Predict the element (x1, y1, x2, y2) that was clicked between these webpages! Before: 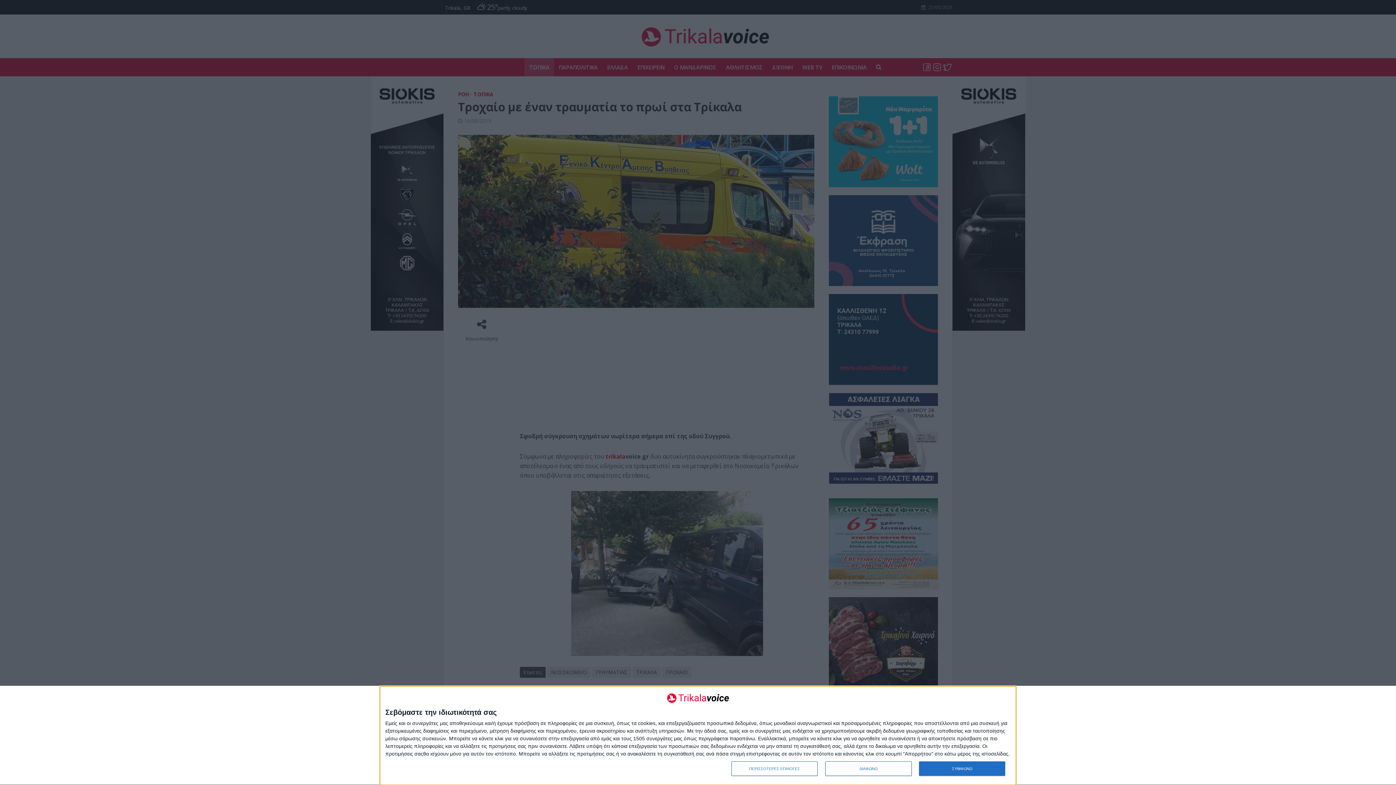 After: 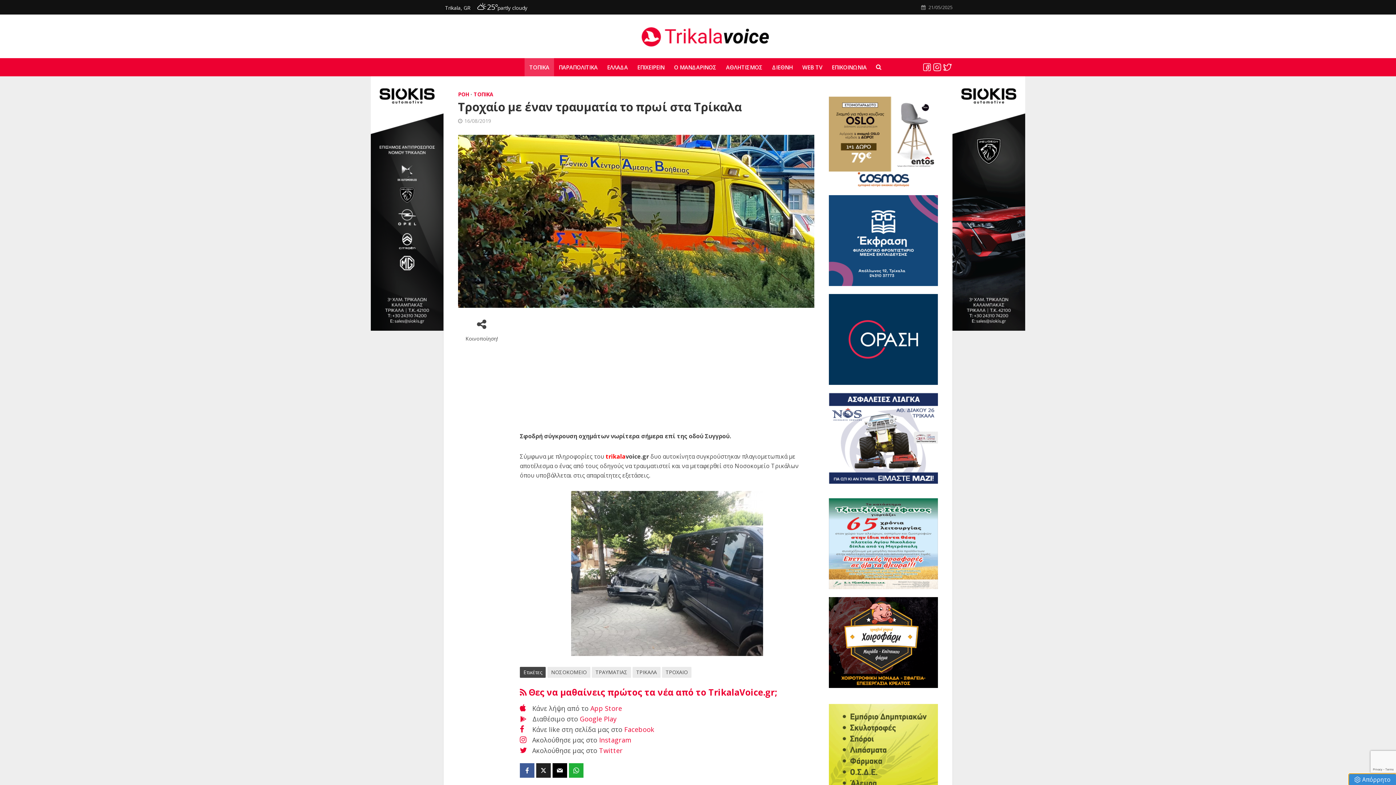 Action: label: ΣΥΜΦΩΝΩ bbox: (919, 761, 1005, 776)